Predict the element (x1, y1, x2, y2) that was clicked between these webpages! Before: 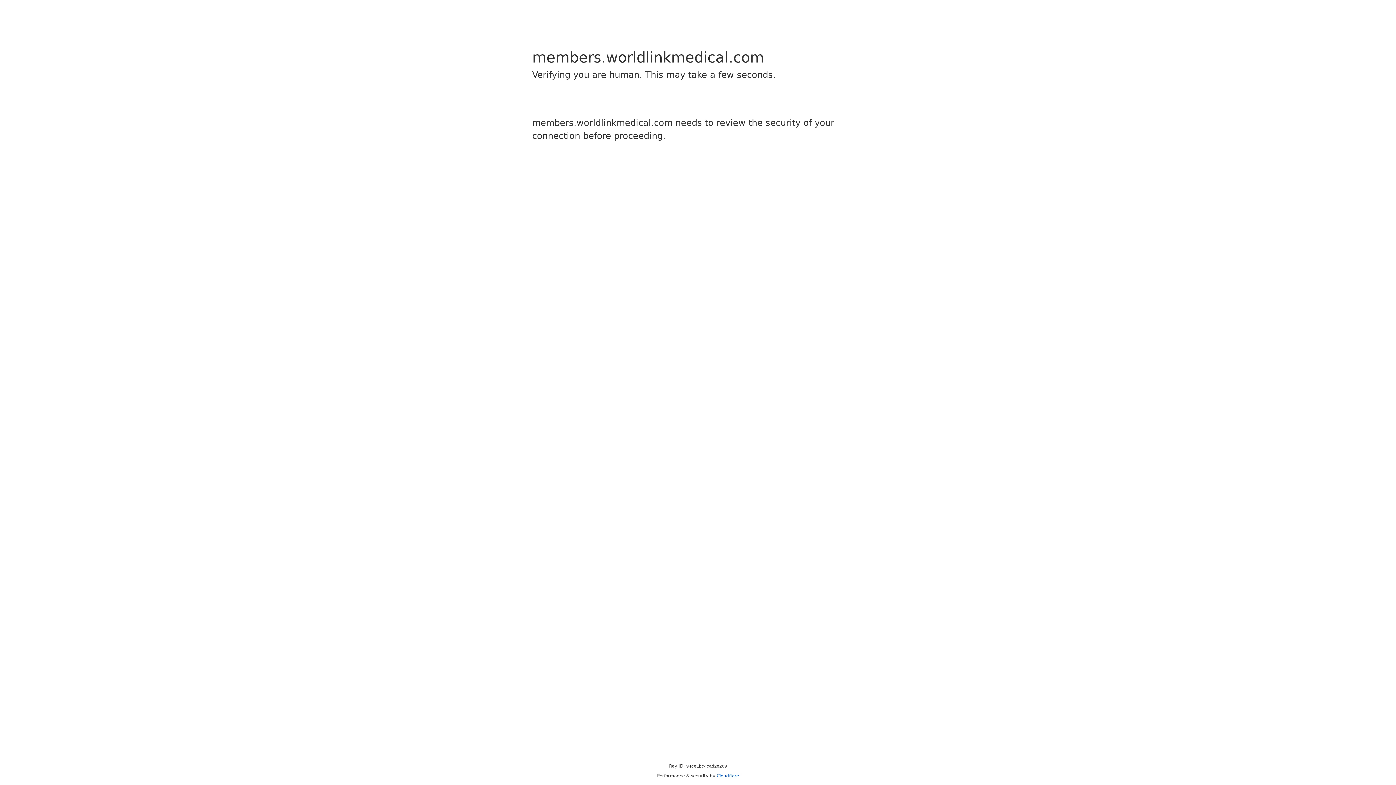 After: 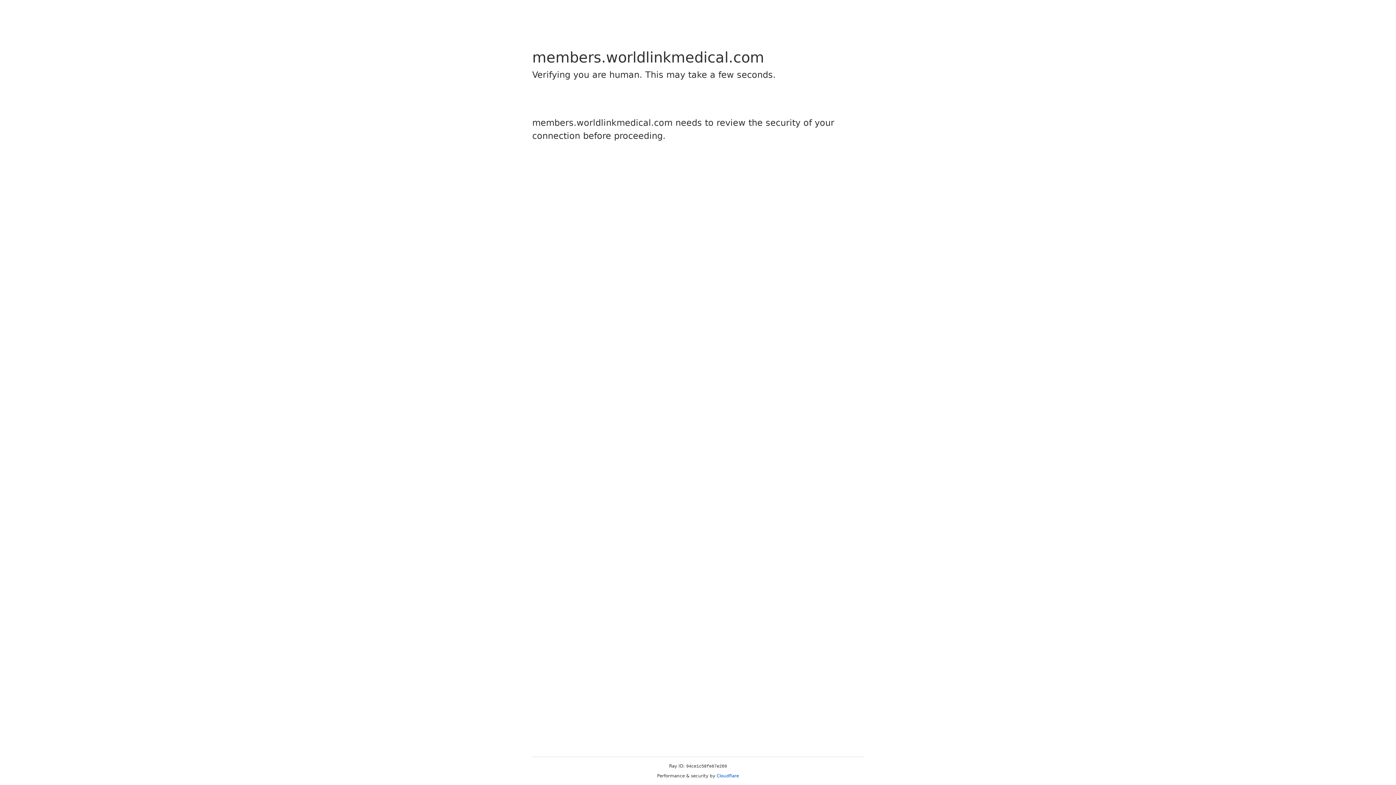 Action: bbox: (716, 773, 739, 778) label: Cloudflare